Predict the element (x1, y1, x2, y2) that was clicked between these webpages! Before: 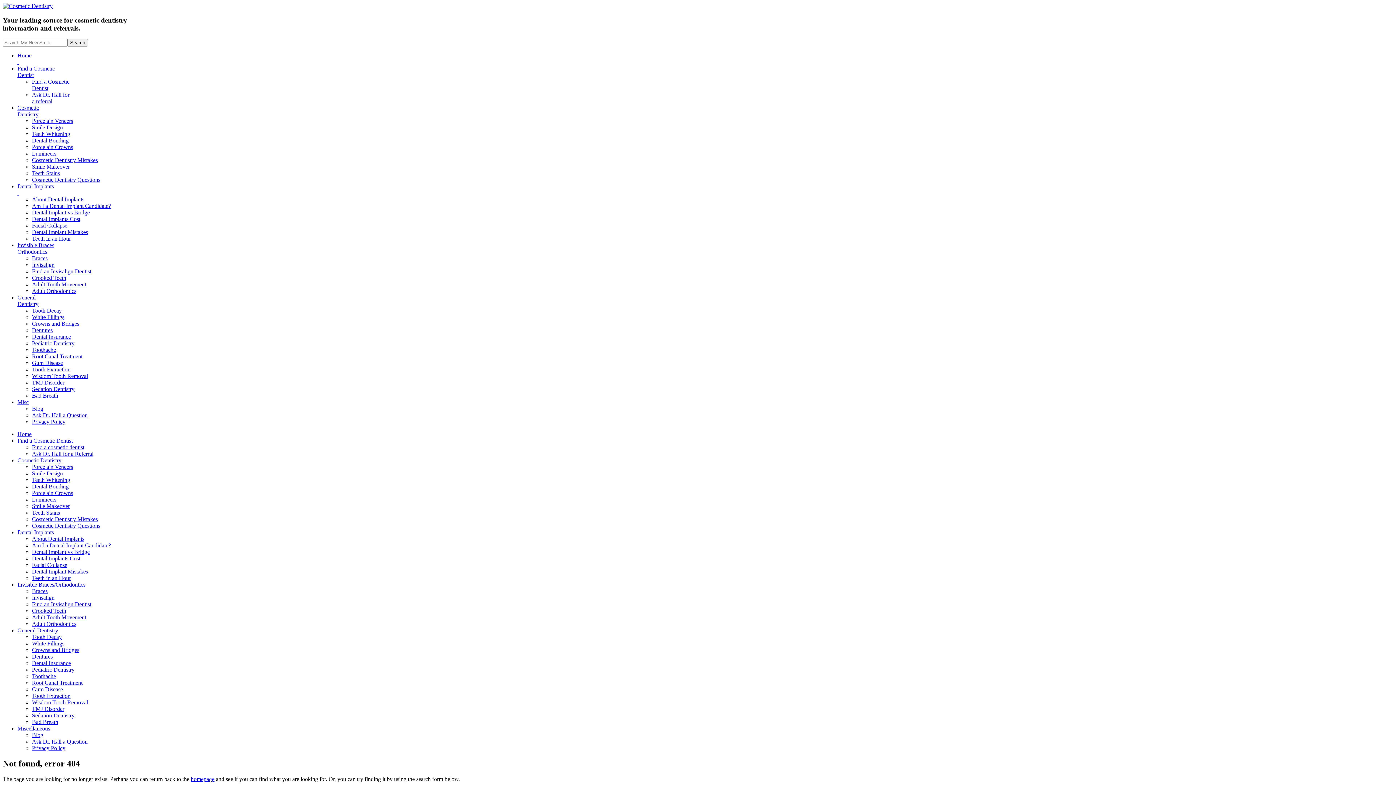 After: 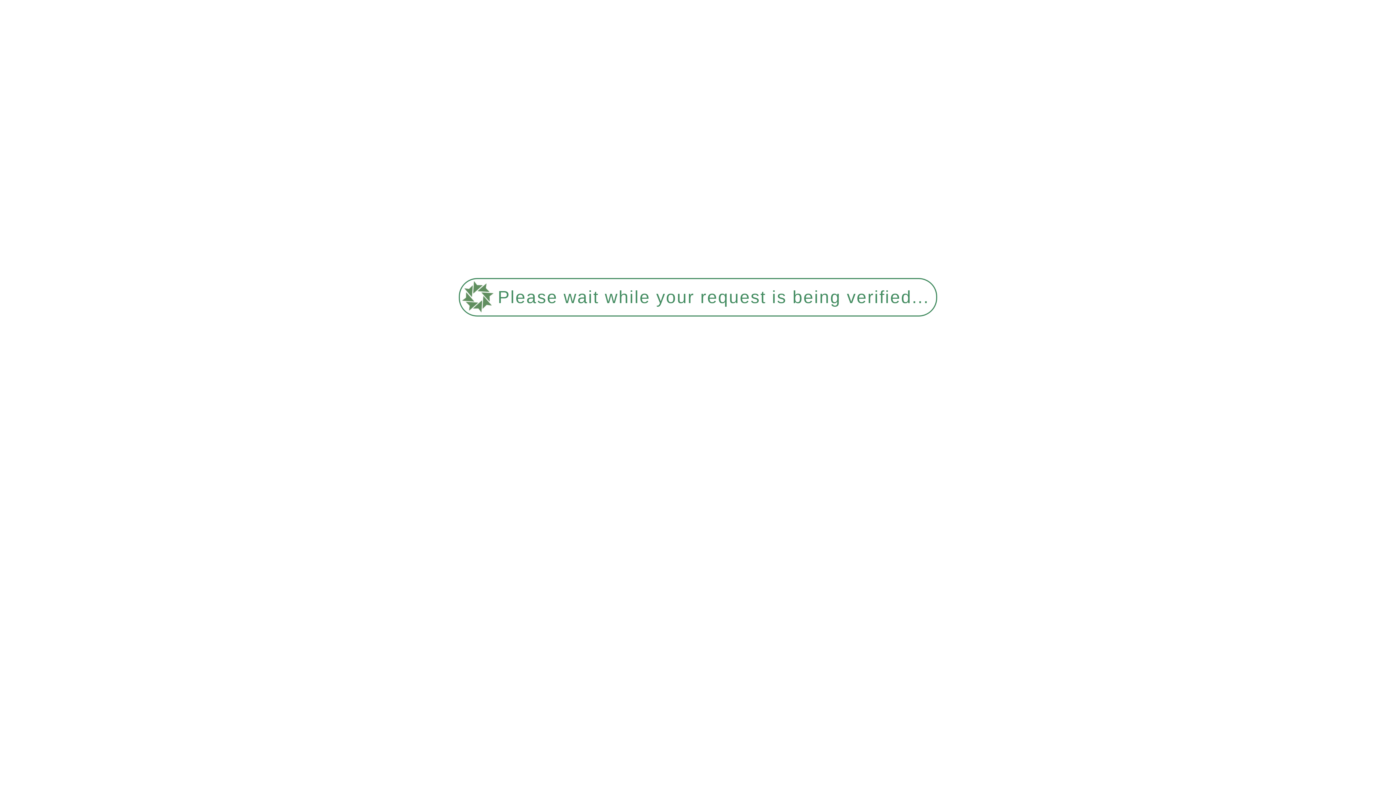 Action: label: Sedation Dentistry bbox: (32, 712, 74, 719)